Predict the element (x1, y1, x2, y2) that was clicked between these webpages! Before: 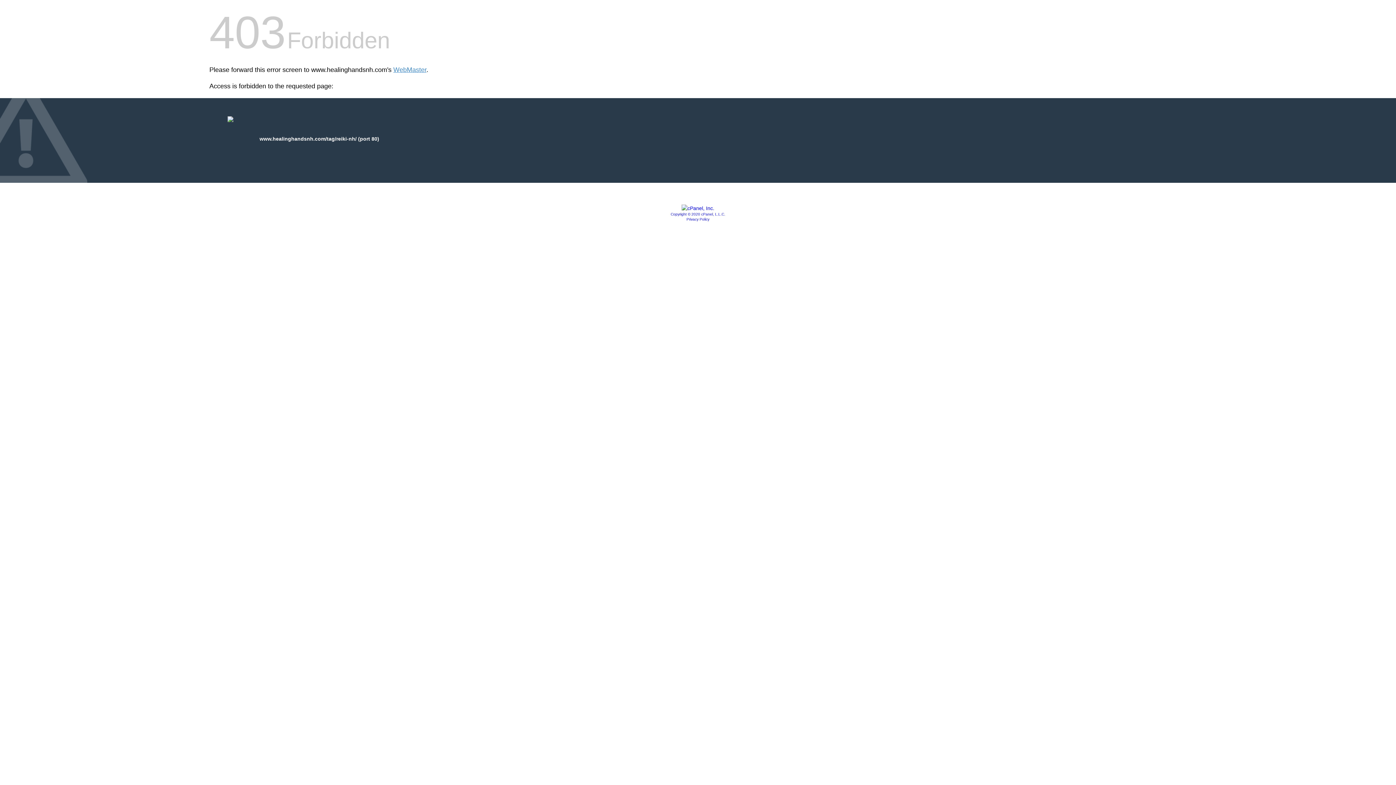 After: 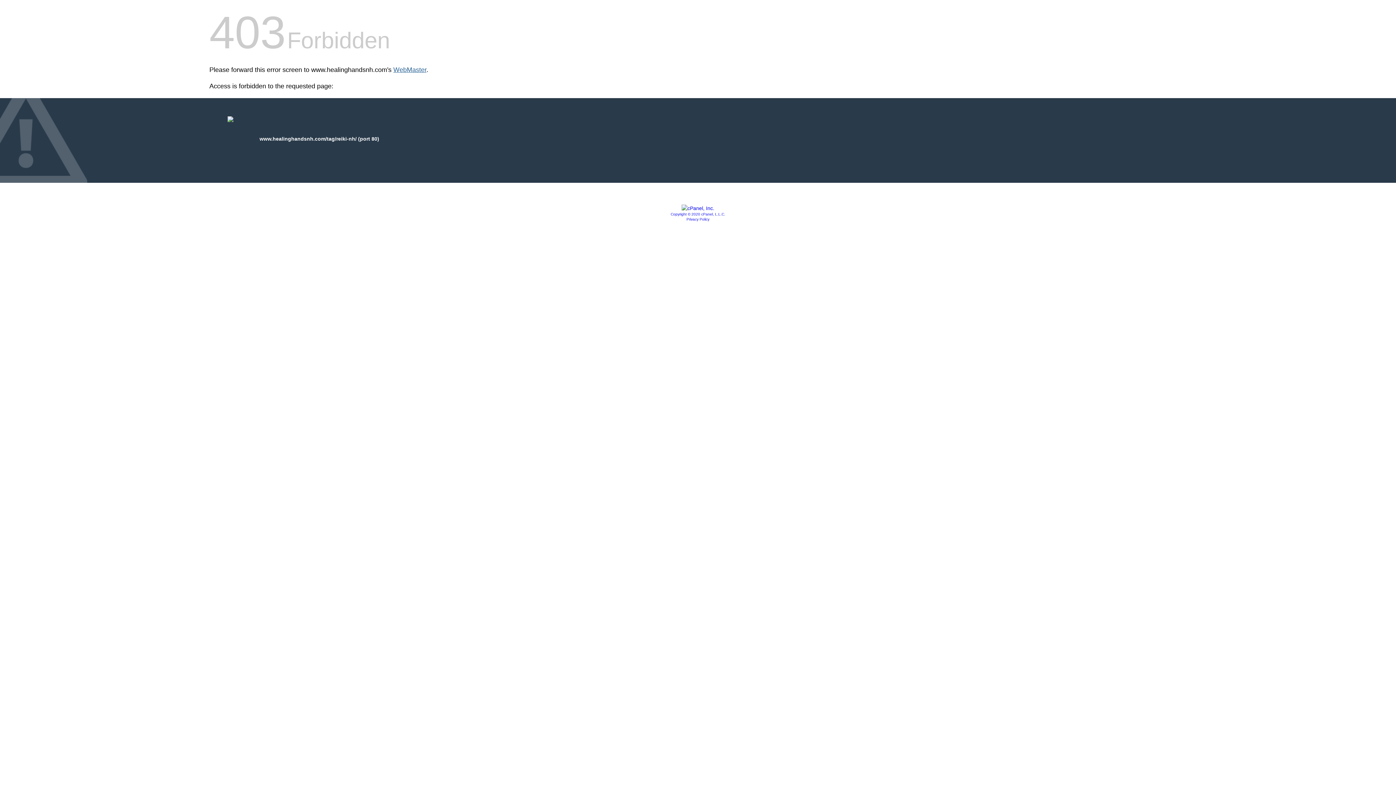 Action: label: WebMaster bbox: (393, 66, 426, 73)